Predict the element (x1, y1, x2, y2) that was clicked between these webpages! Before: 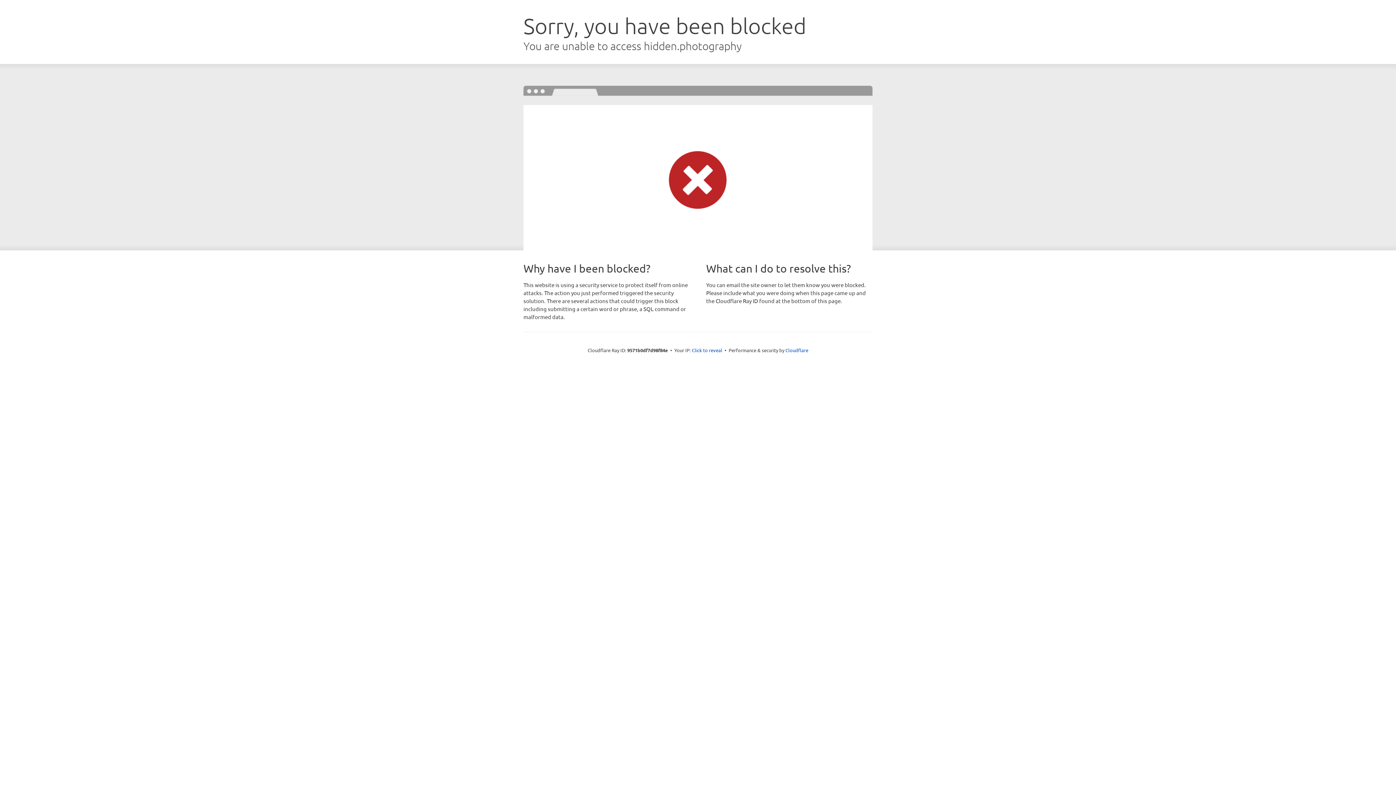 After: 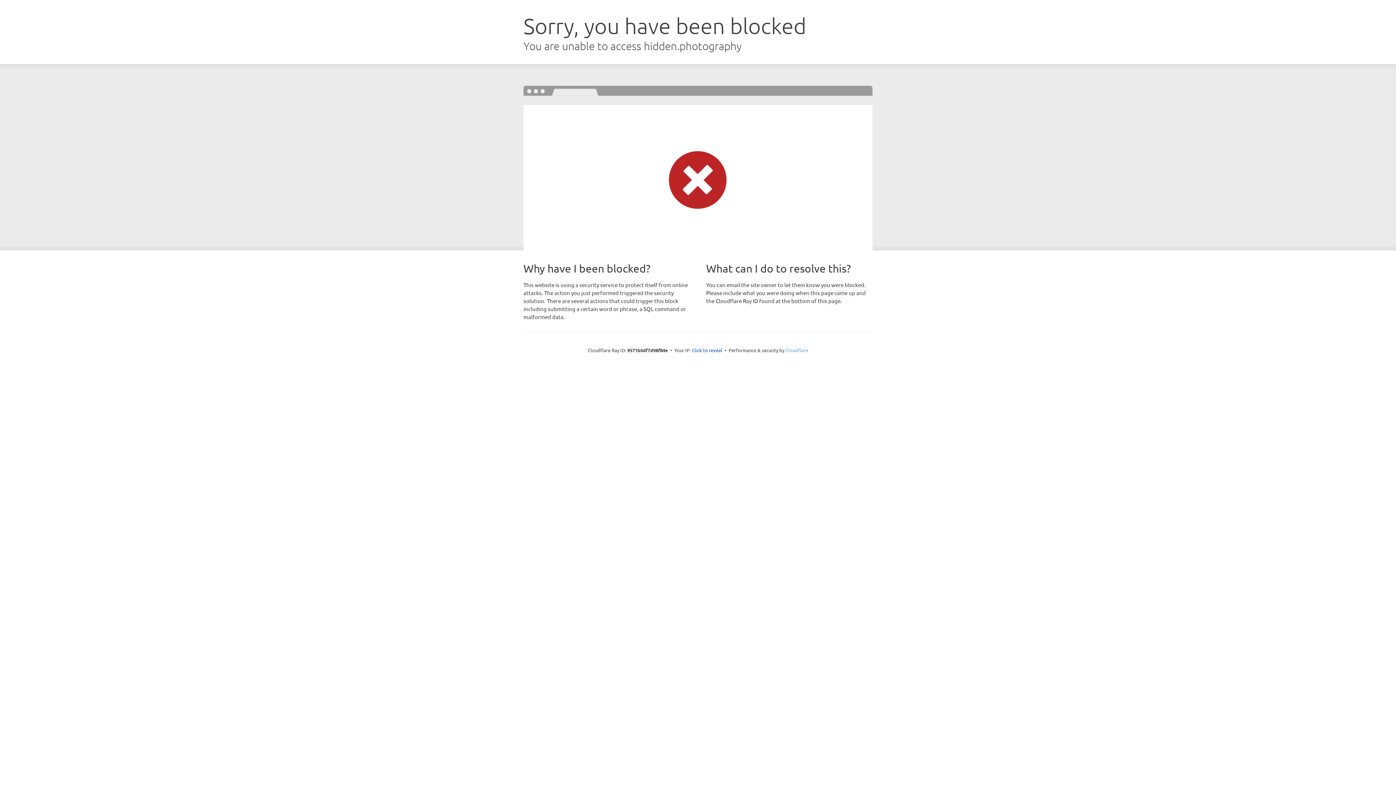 Action: bbox: (785, 347, 808, 353) label: Cloudflare